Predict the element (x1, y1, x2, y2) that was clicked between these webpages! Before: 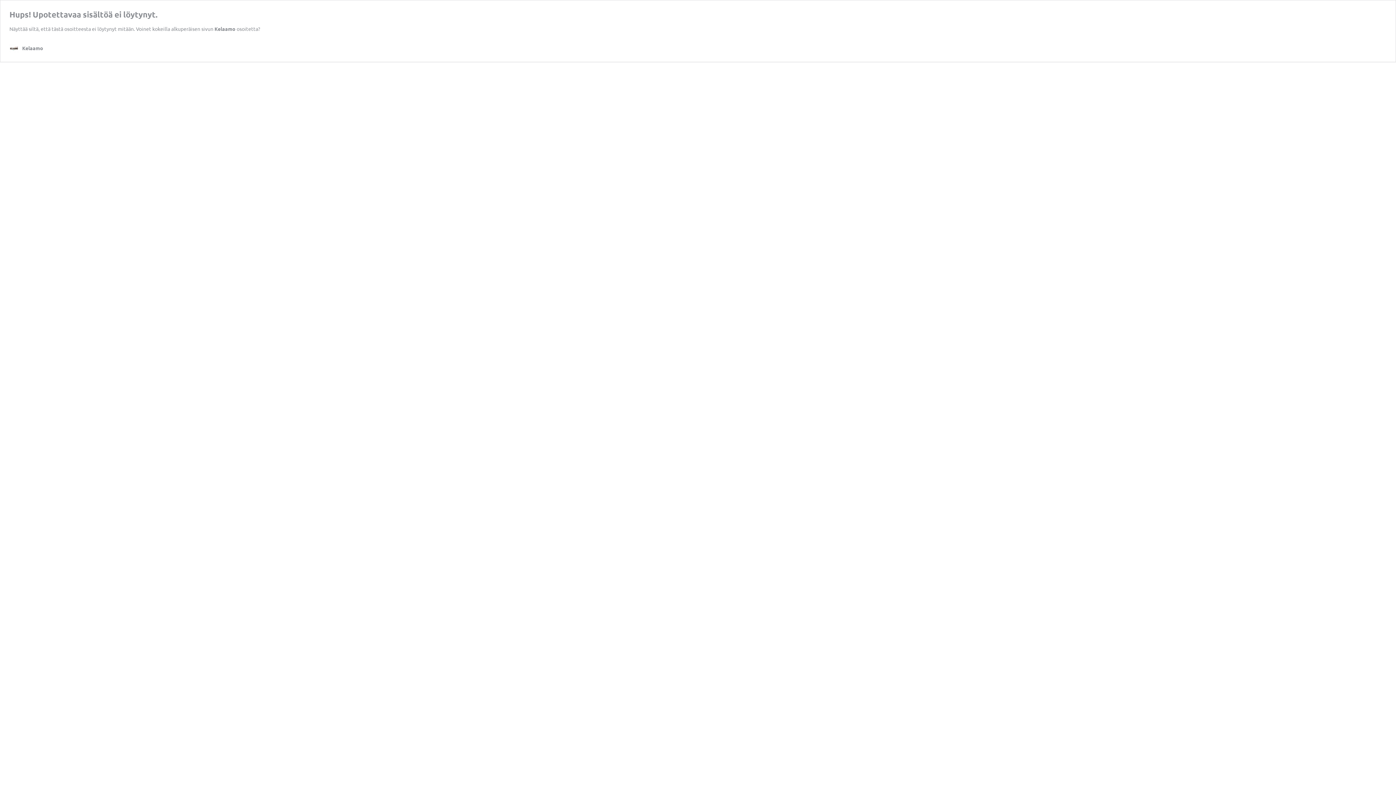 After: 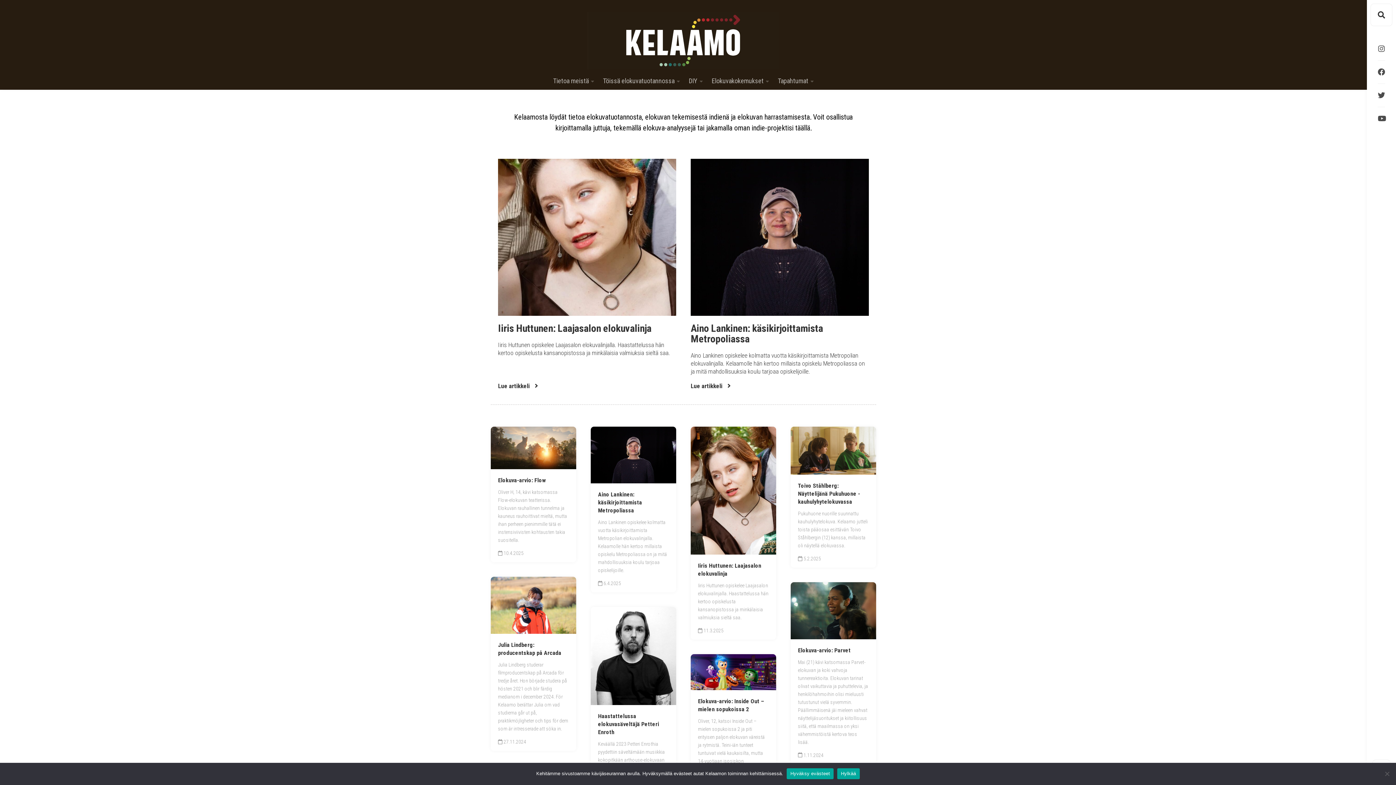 Action: label: Kelaamo bbox: (214, 25, 235, 32)